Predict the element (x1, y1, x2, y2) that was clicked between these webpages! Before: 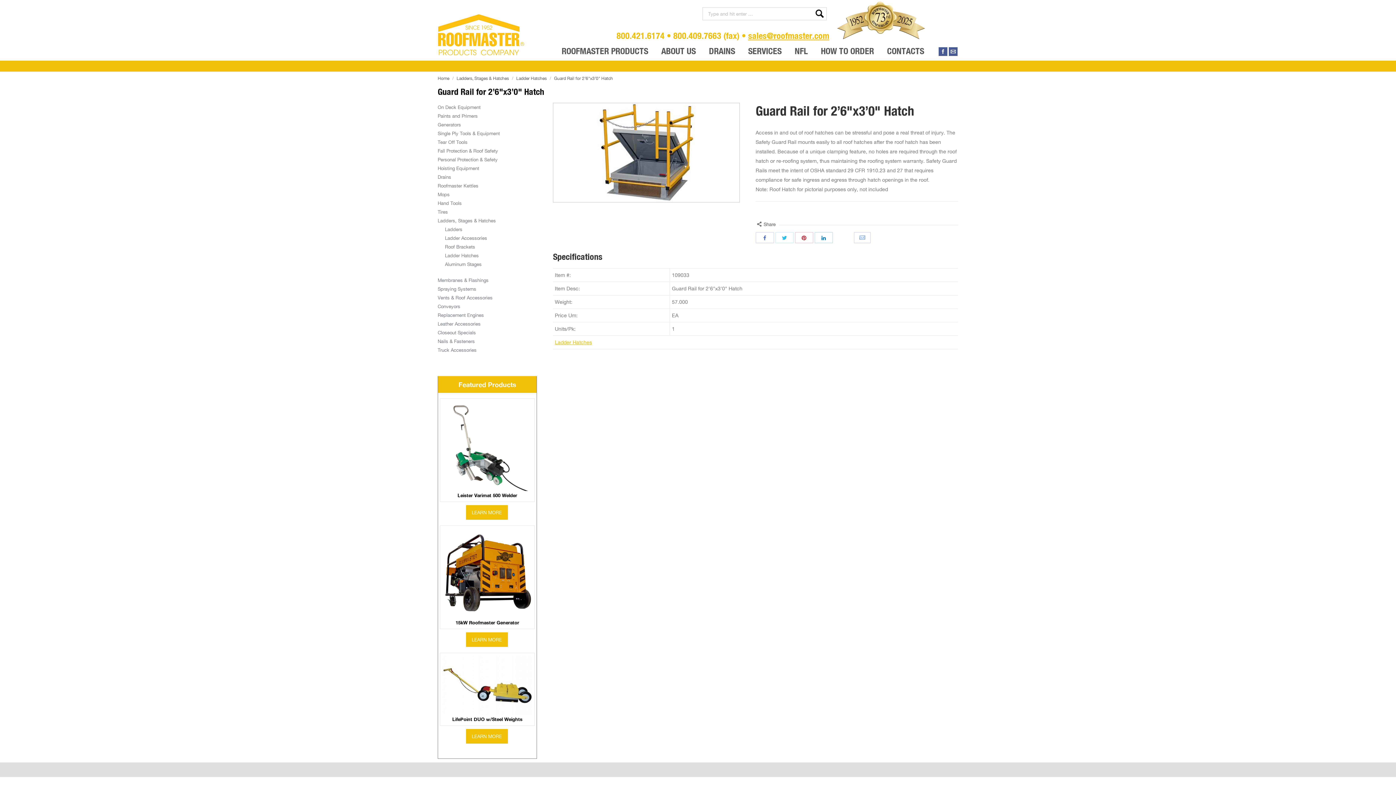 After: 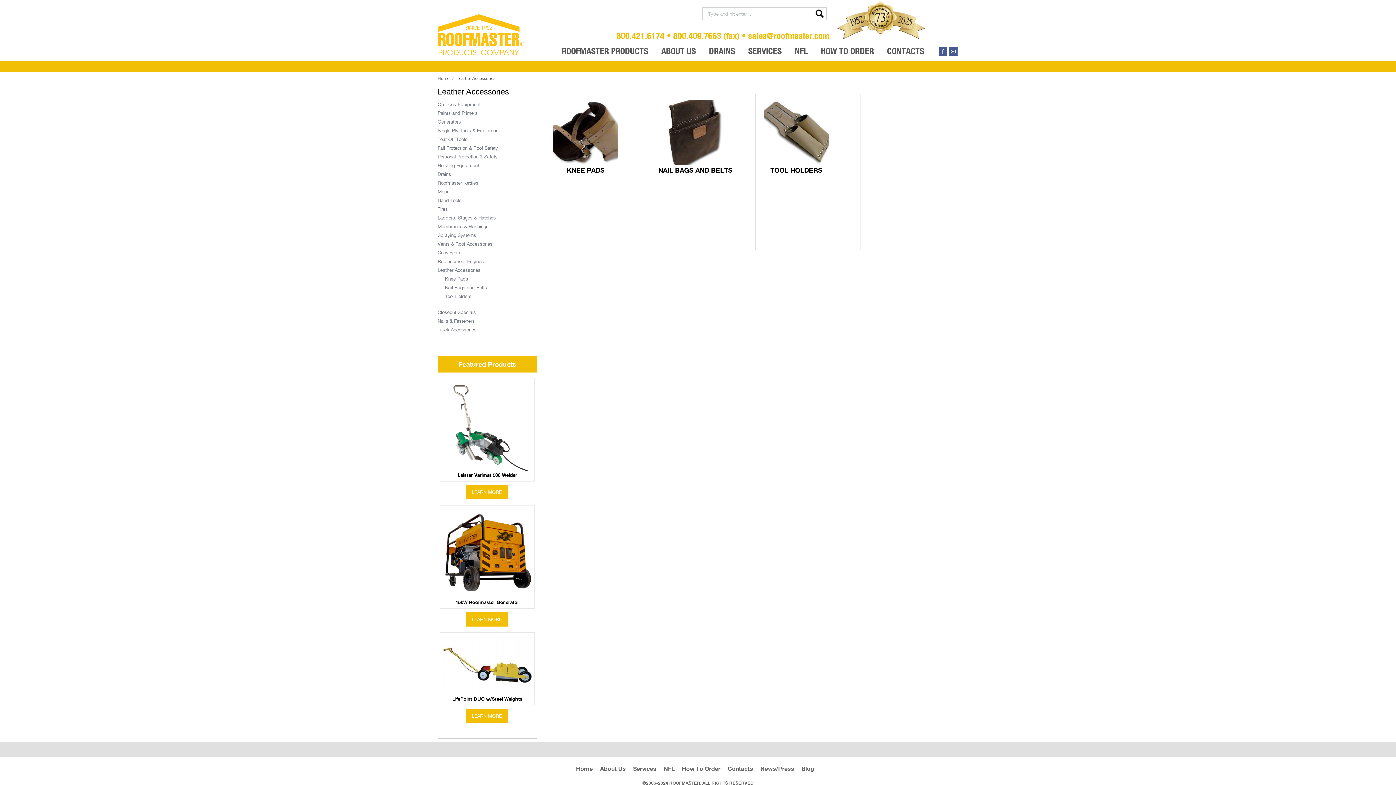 Action: bbox: (437, 319, 480, 328) label: Leather Accessories